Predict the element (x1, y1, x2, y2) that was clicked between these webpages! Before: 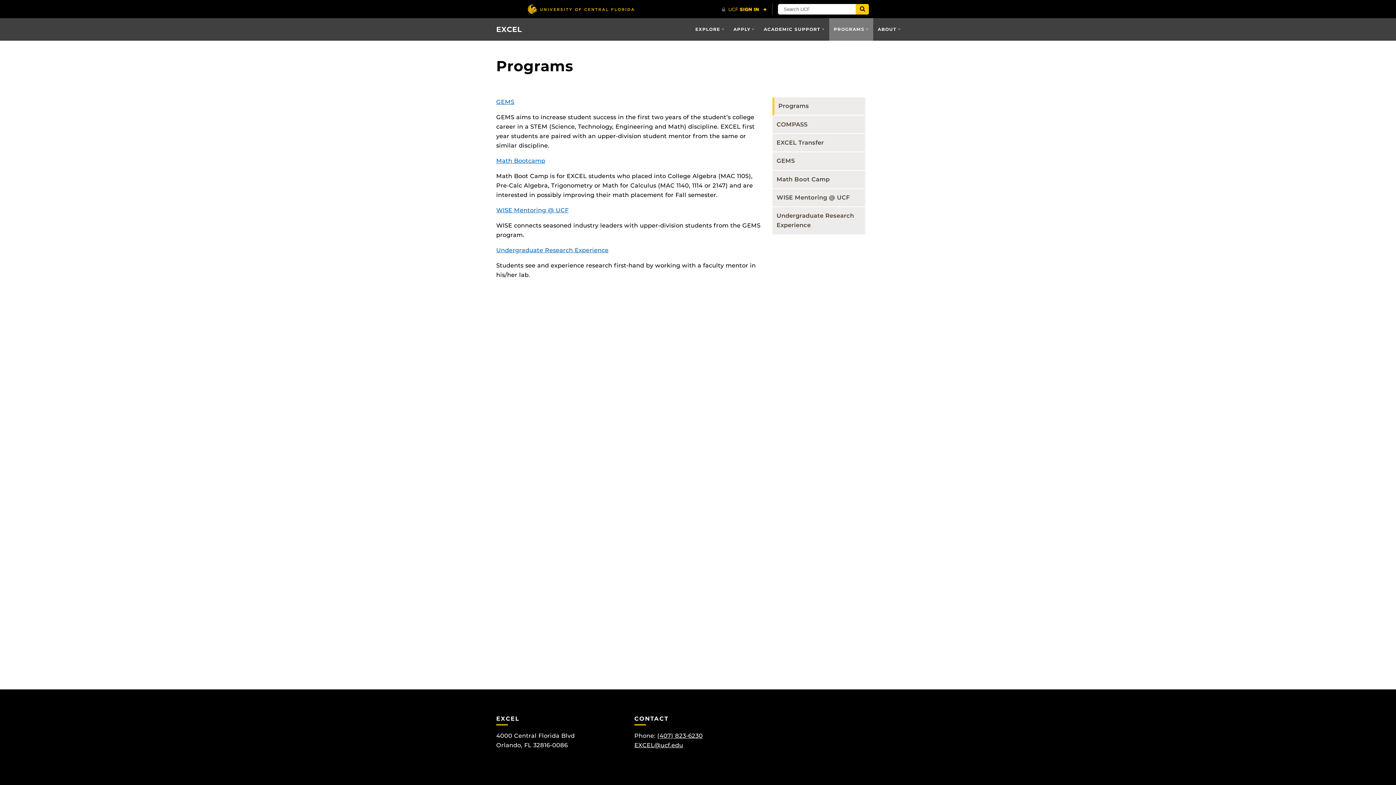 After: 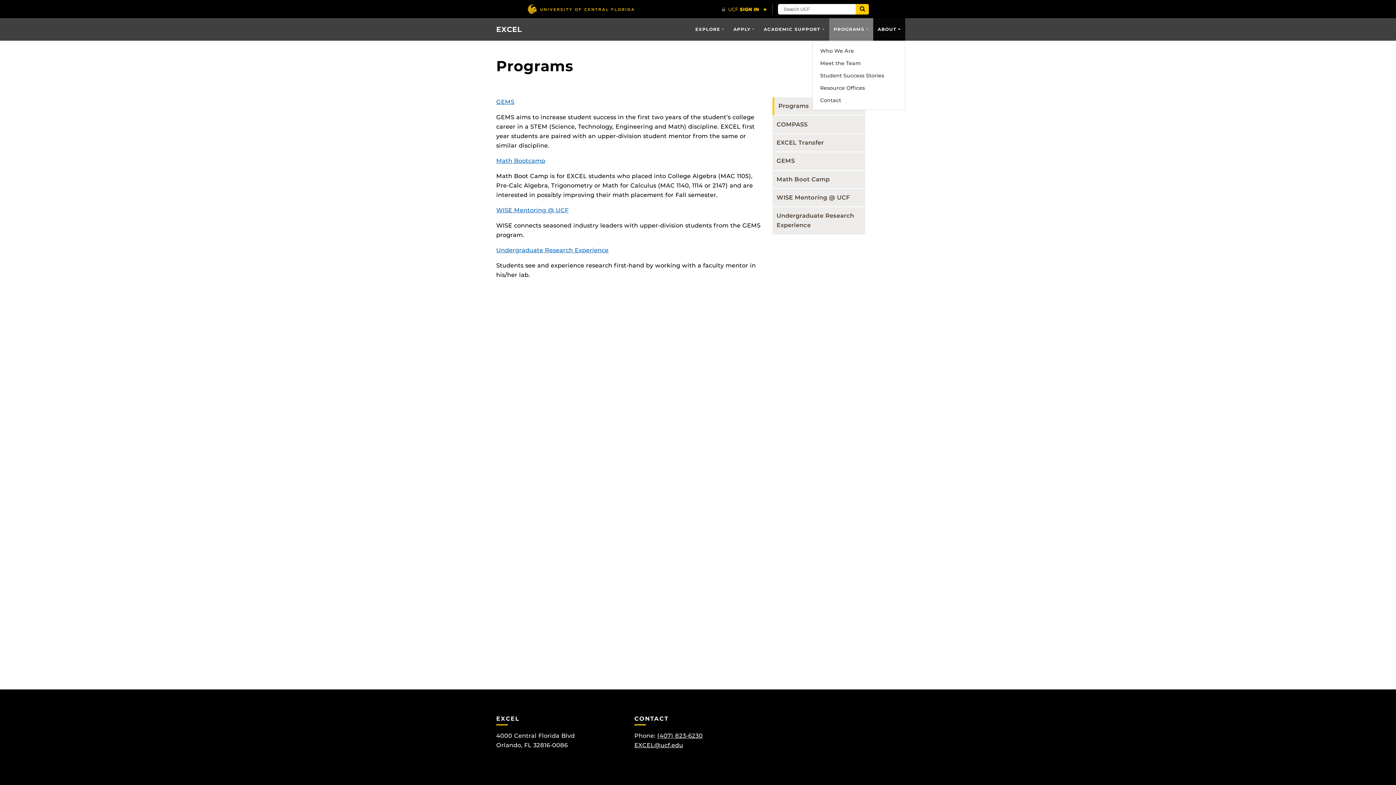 Action: bbox: (873, 18, 905, 40) label: ABOUT